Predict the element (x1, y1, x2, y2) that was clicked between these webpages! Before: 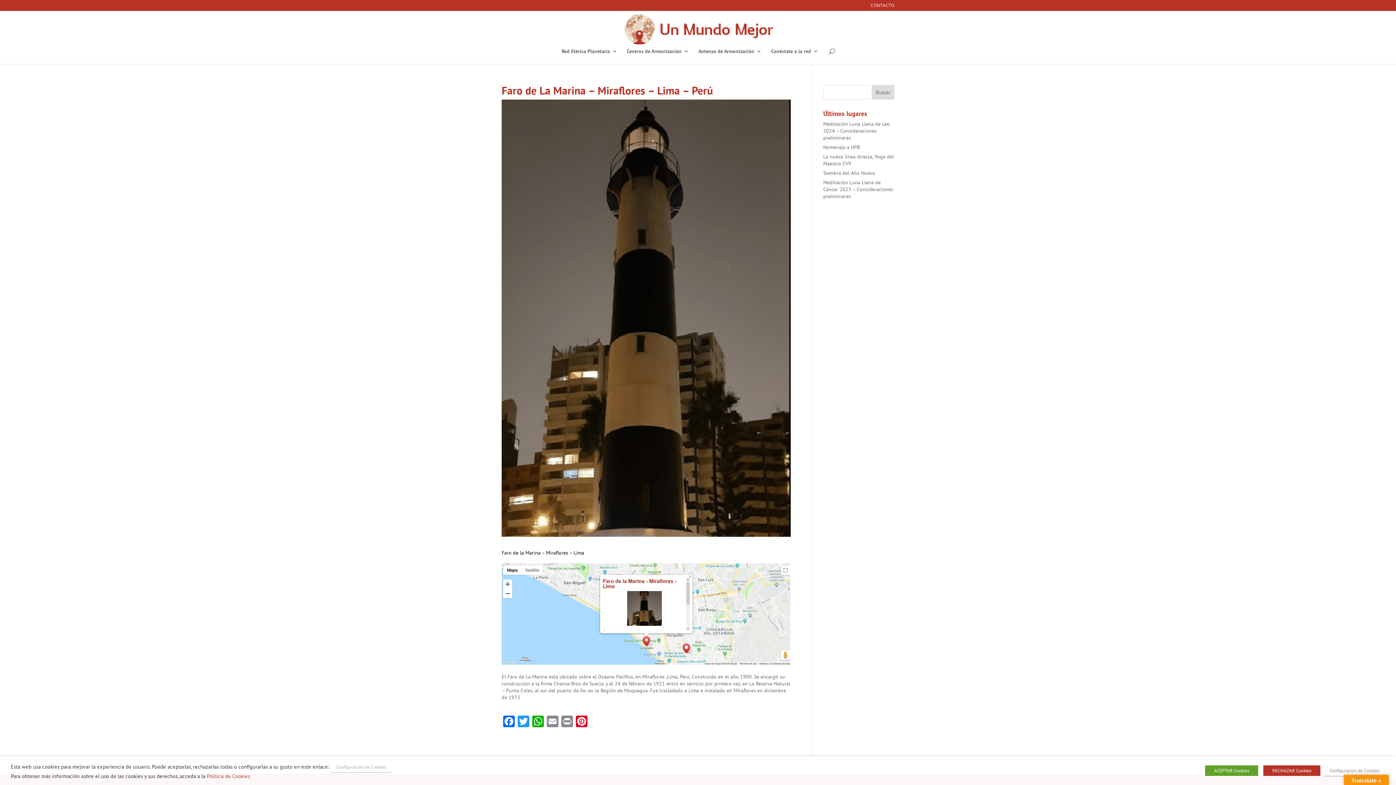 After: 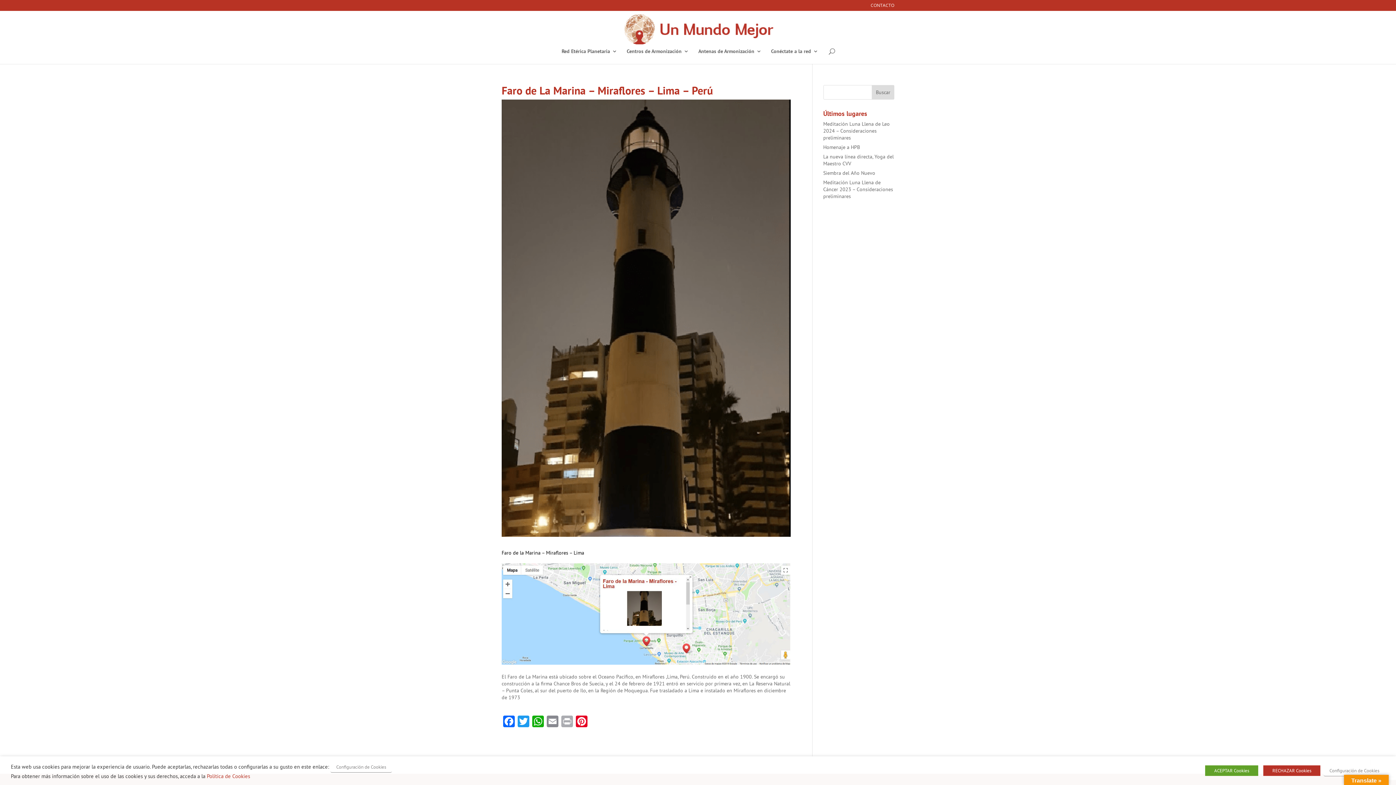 Action: bbox: (560, 715, 574, 729) label: Print